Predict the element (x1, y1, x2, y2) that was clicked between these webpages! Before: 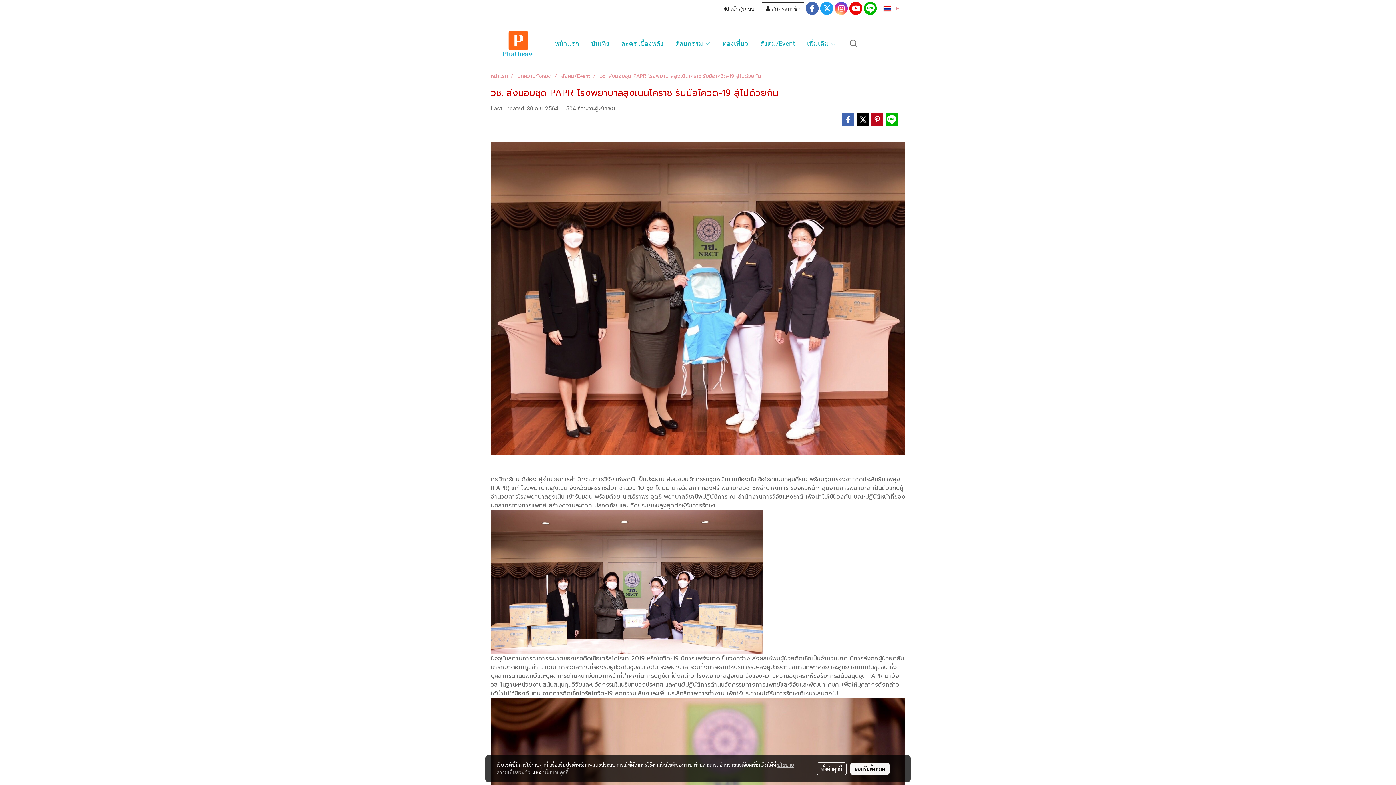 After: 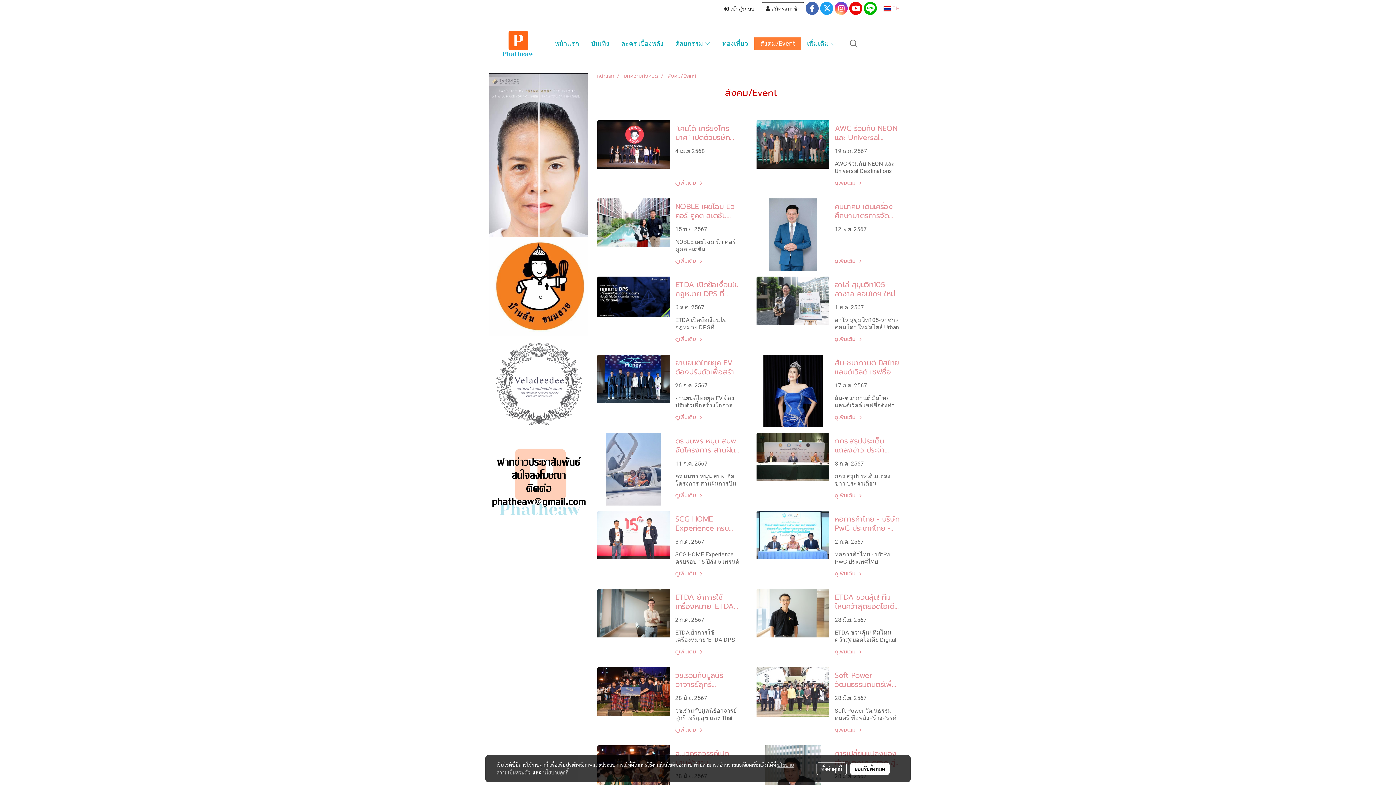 Action: bbox: (754, 37, 801, 49) label: สังคม/Event